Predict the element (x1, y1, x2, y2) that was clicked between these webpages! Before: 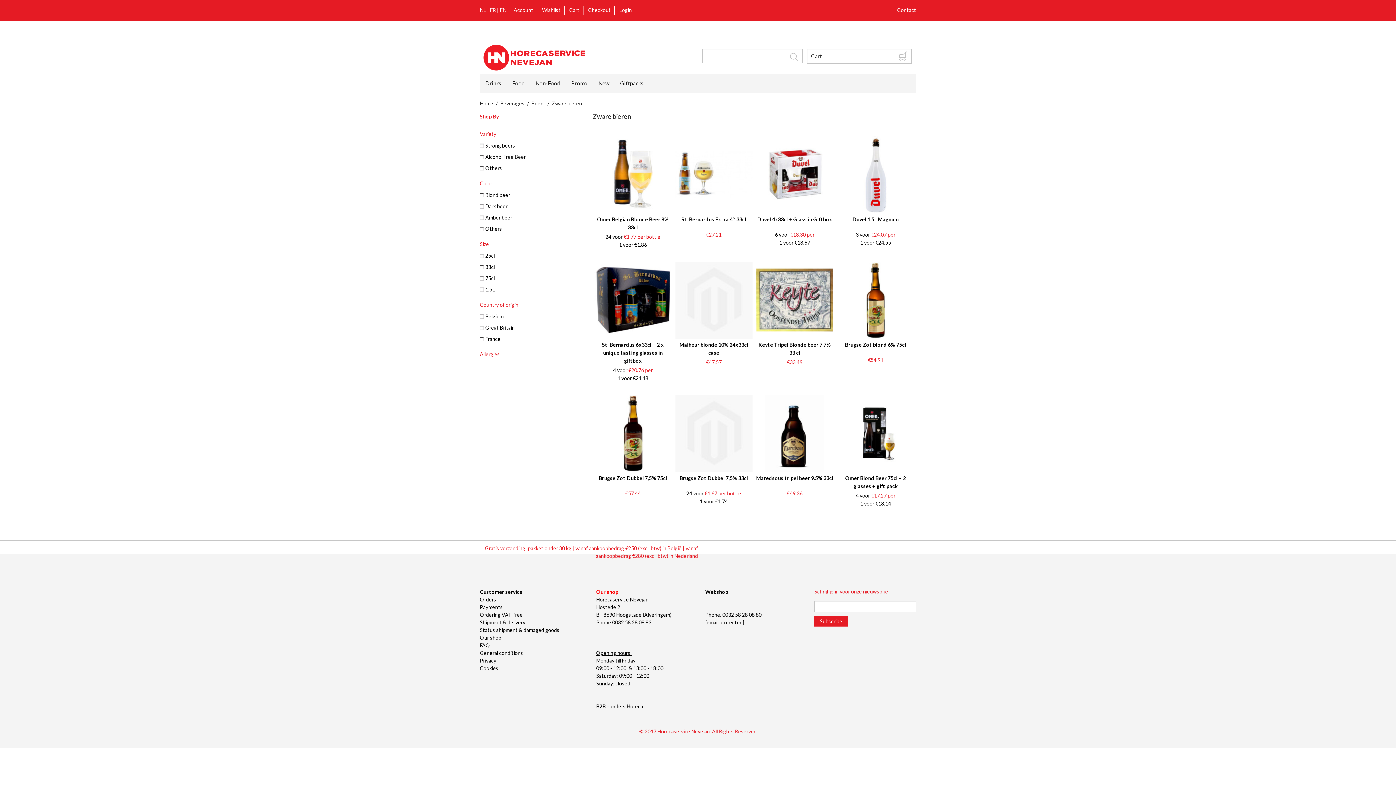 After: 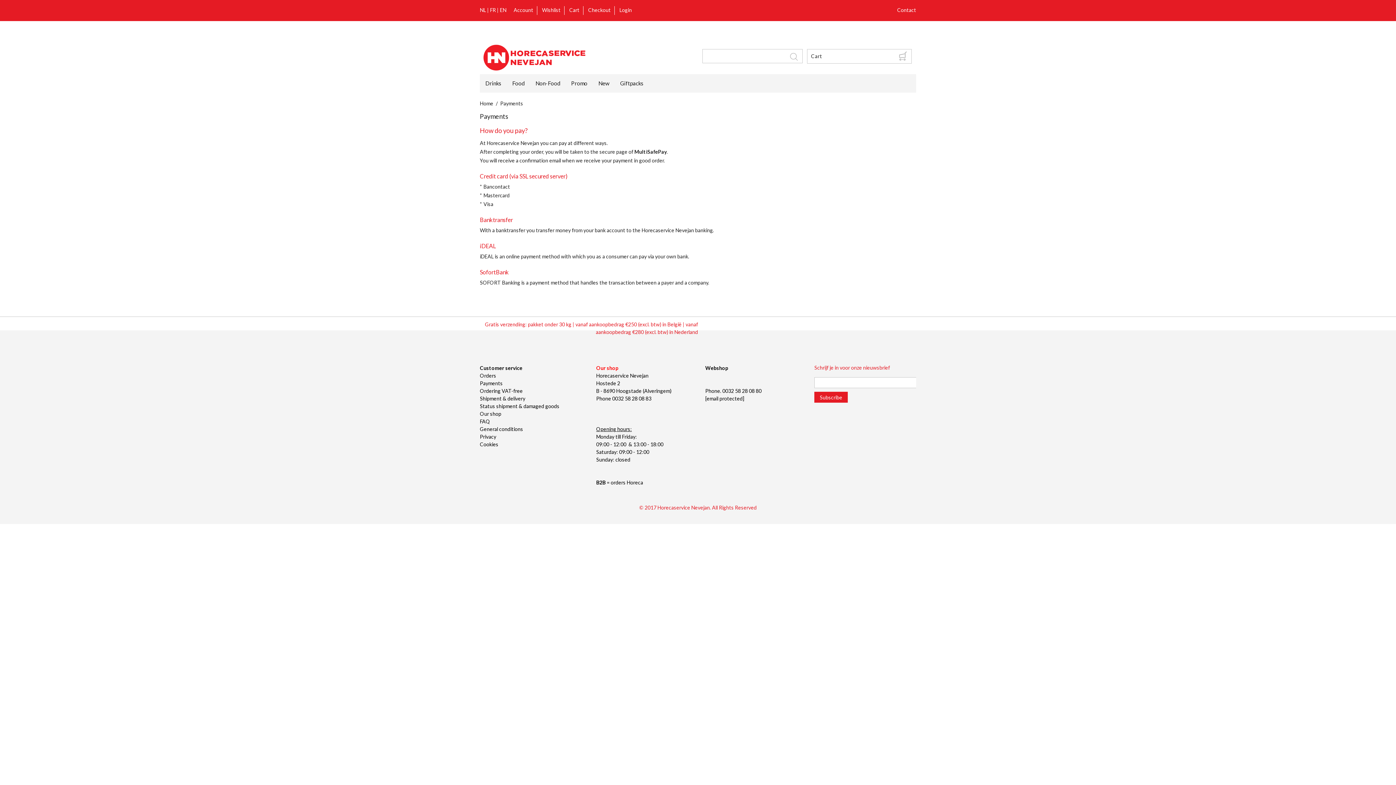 Action: label: Payments bbox: (480, 604, 502, 610)